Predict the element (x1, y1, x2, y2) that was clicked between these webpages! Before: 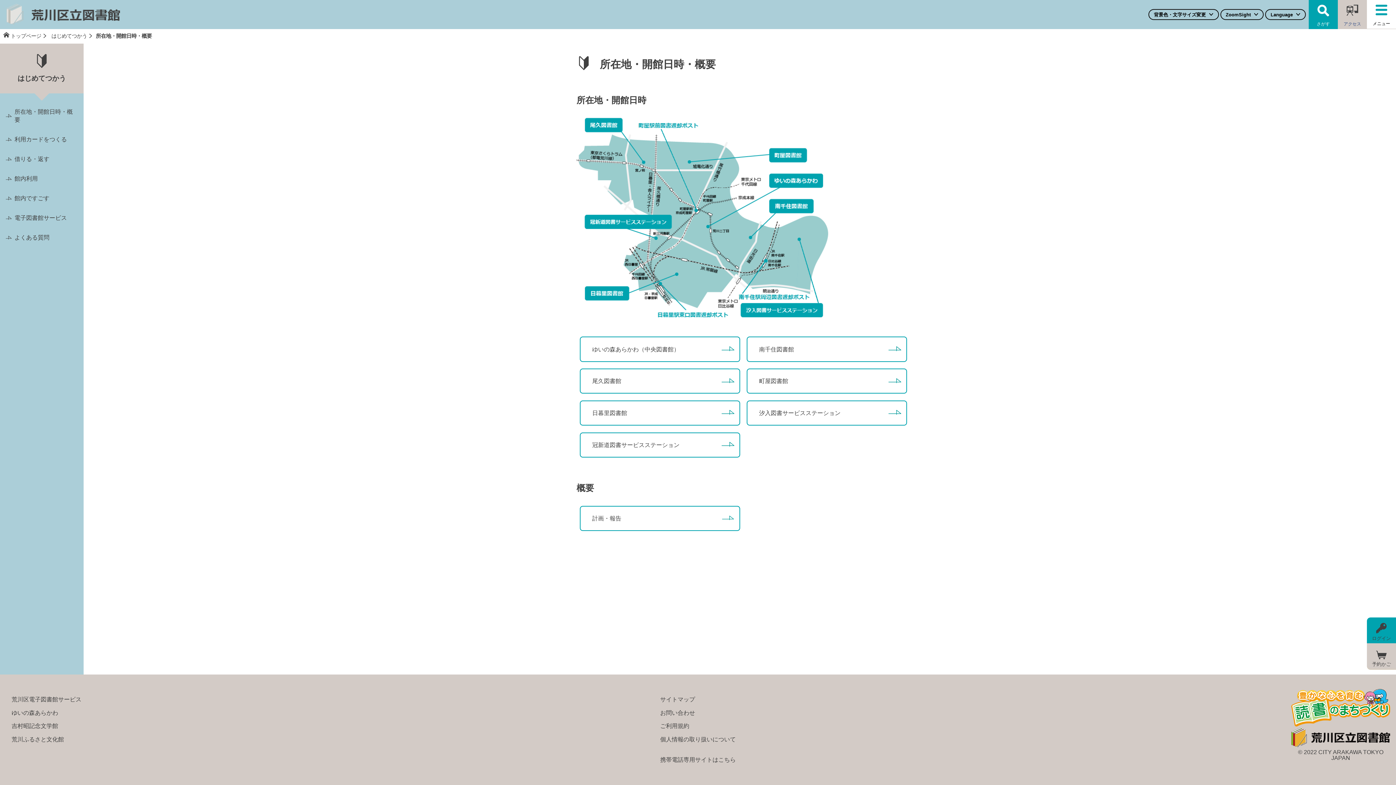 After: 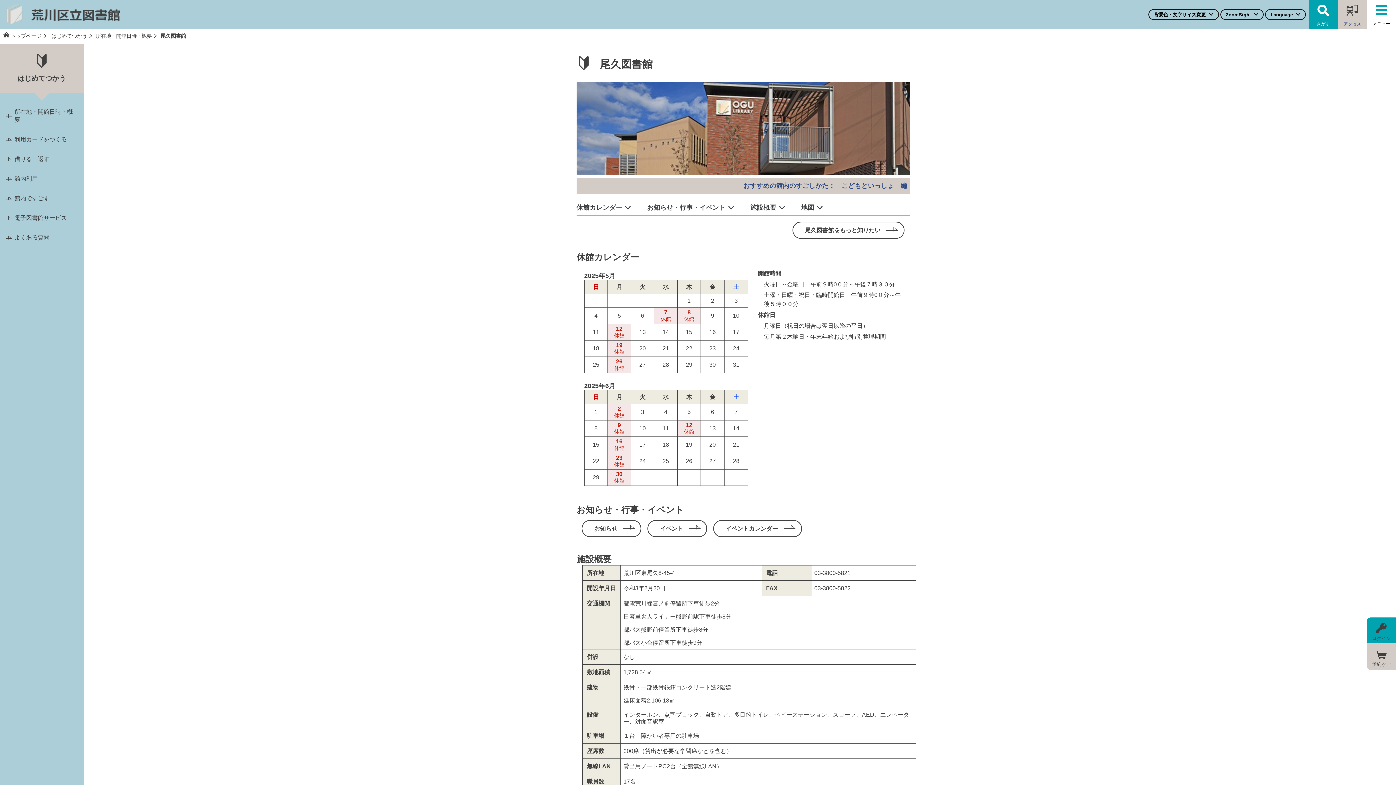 Action: label: 尾久図書館 bbox: (580, 368, 740, 393)